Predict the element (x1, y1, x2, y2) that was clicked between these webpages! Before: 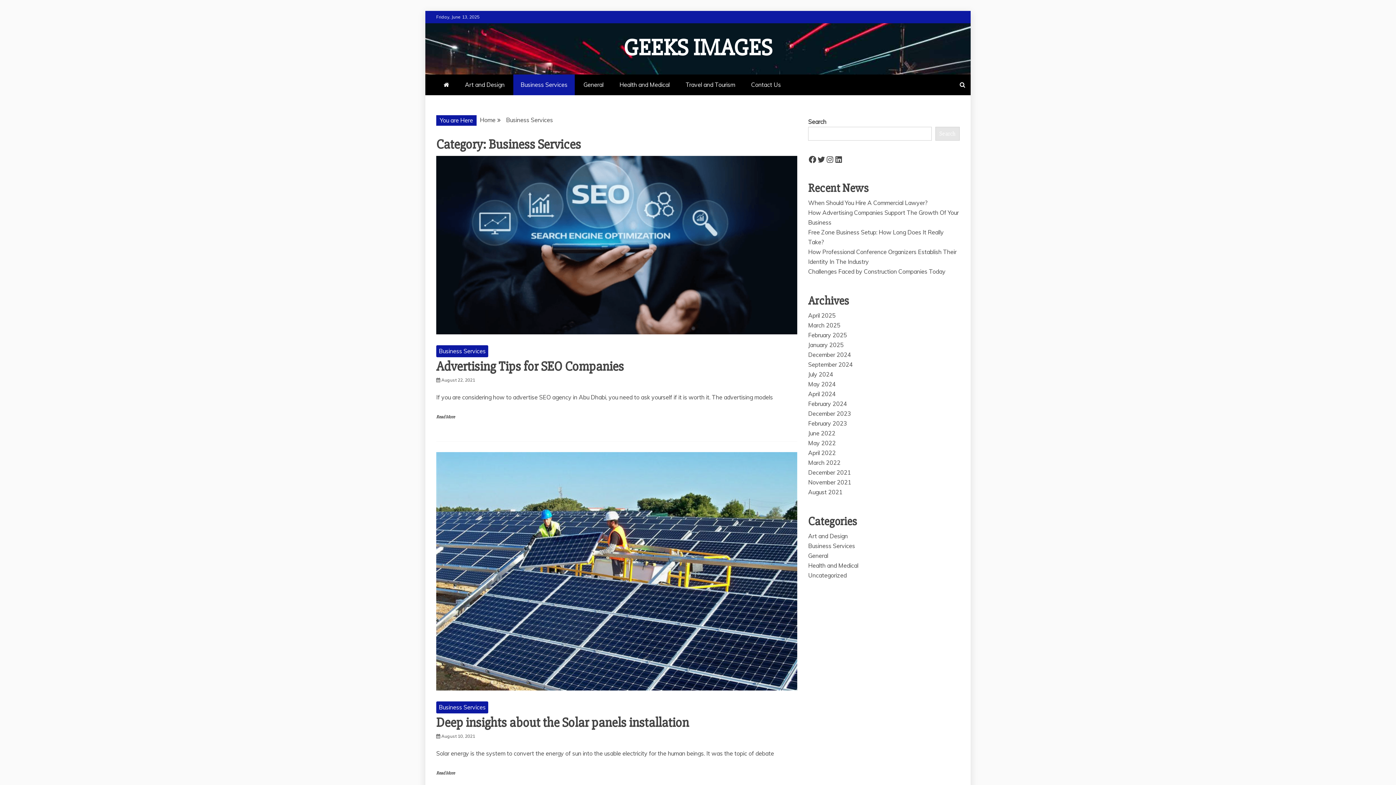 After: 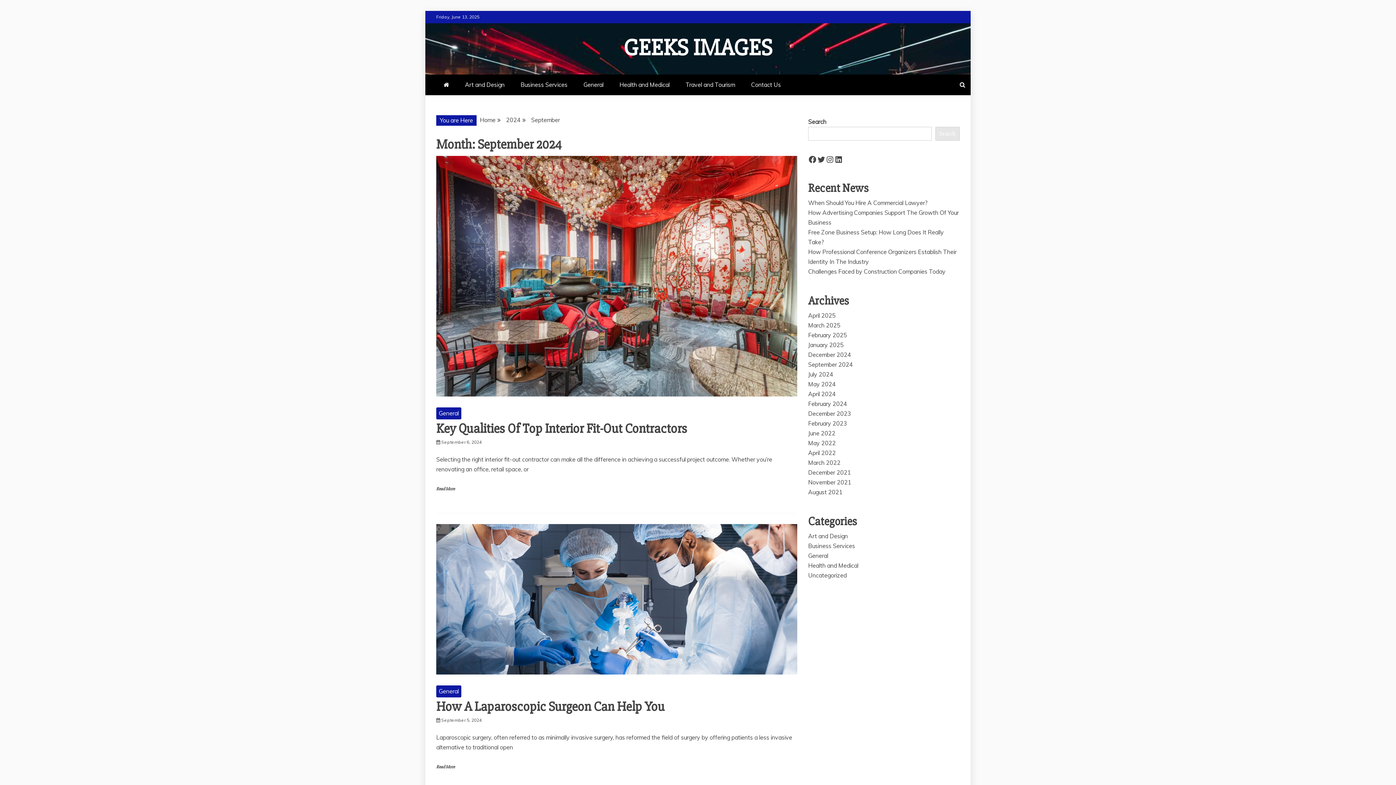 Action: bbox: (808, 361, 853, 368) label: September 2024